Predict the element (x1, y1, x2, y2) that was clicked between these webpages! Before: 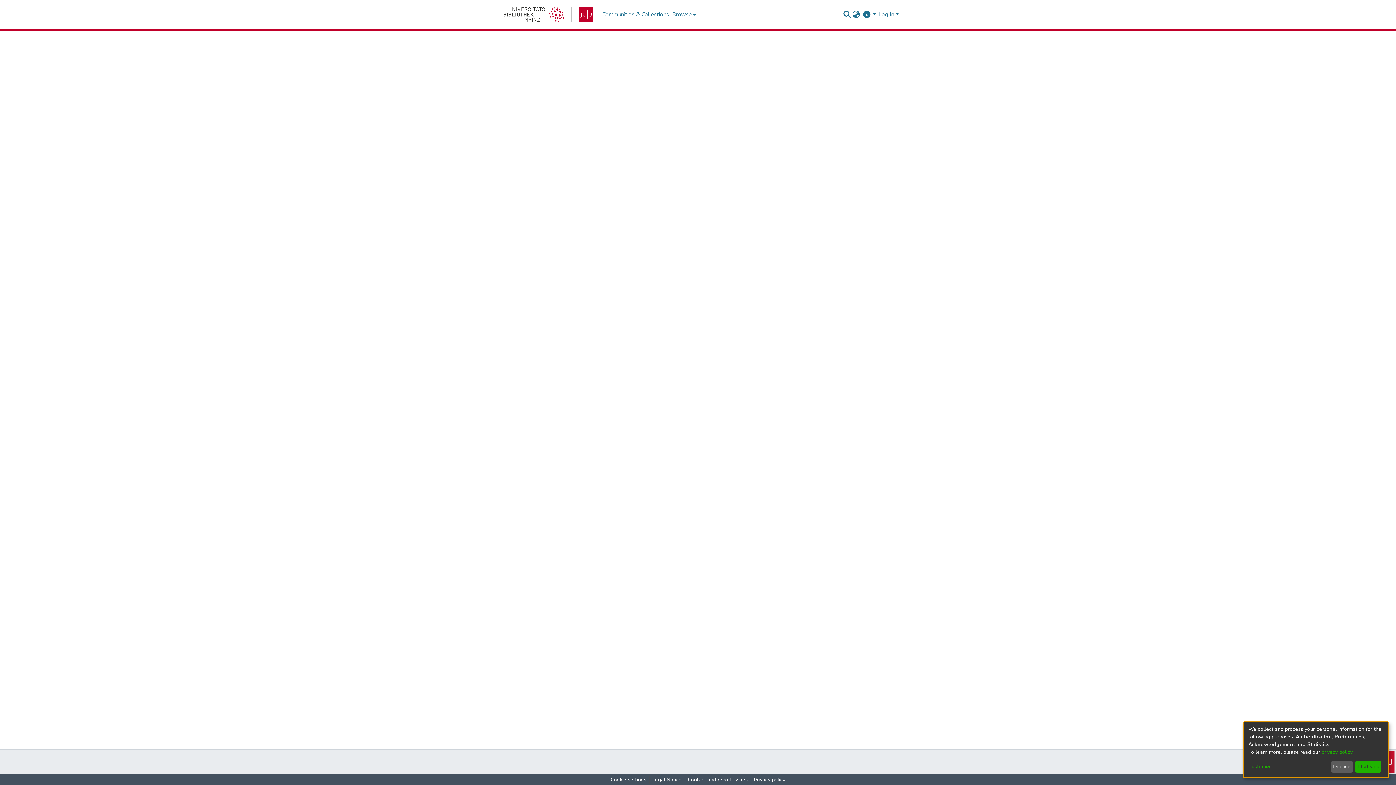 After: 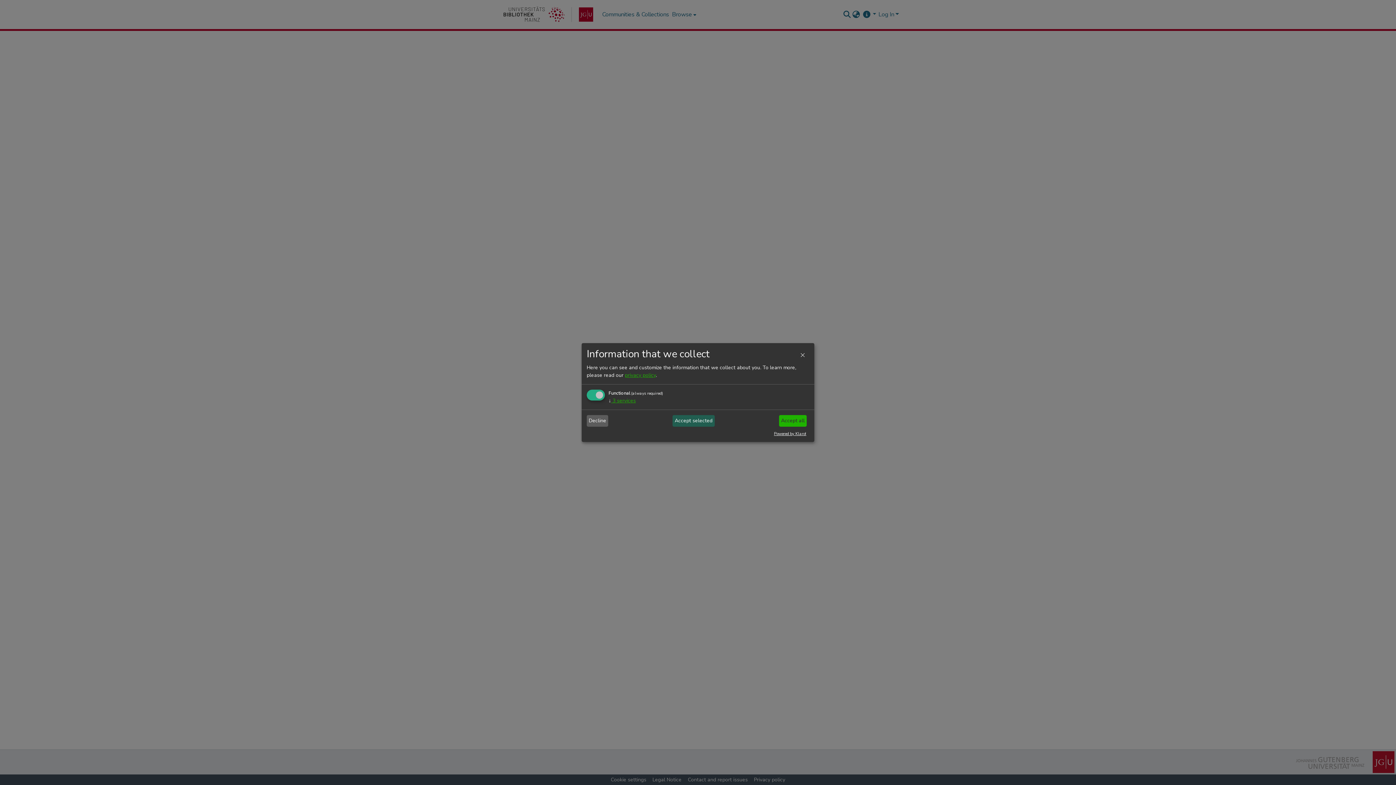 Action: label: Customize bbox: (1248, 763, 1328, 771)